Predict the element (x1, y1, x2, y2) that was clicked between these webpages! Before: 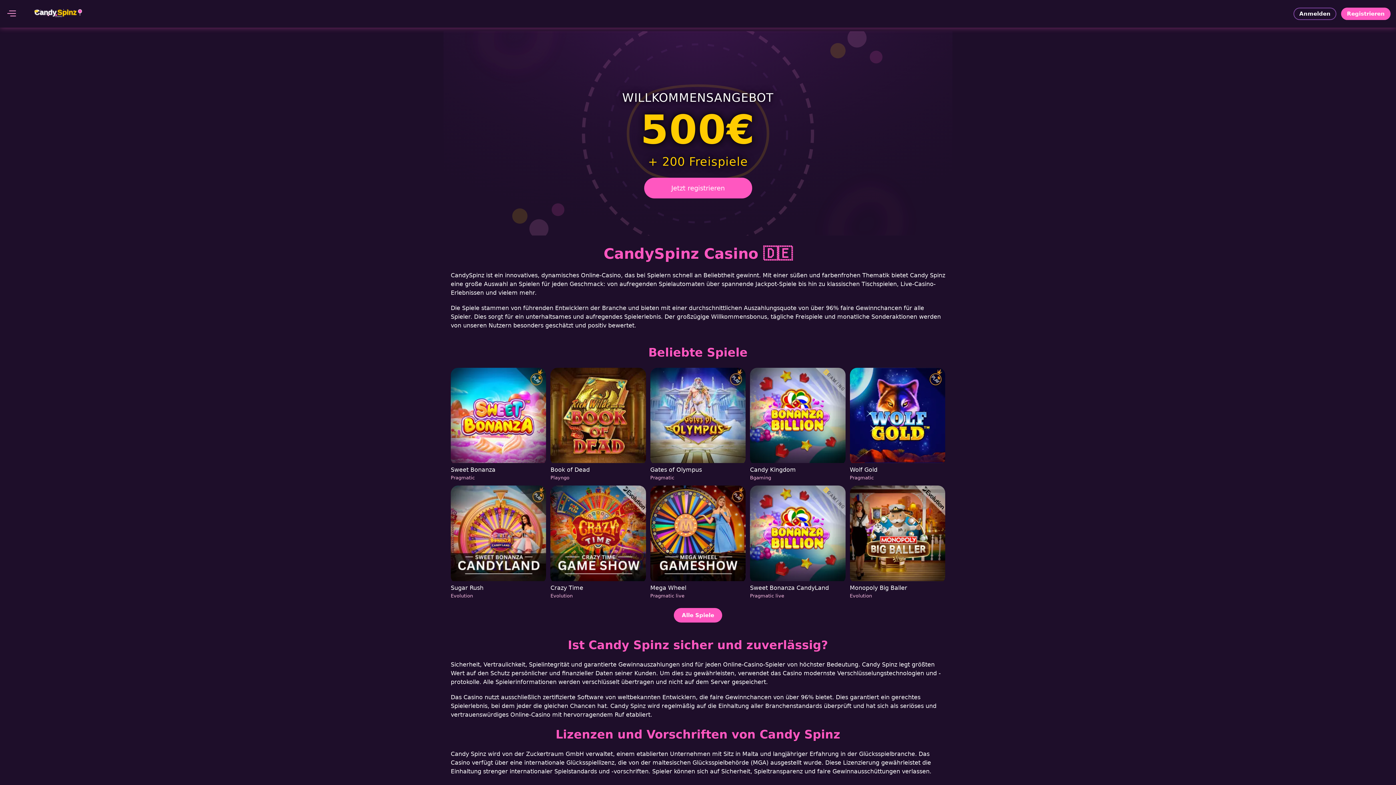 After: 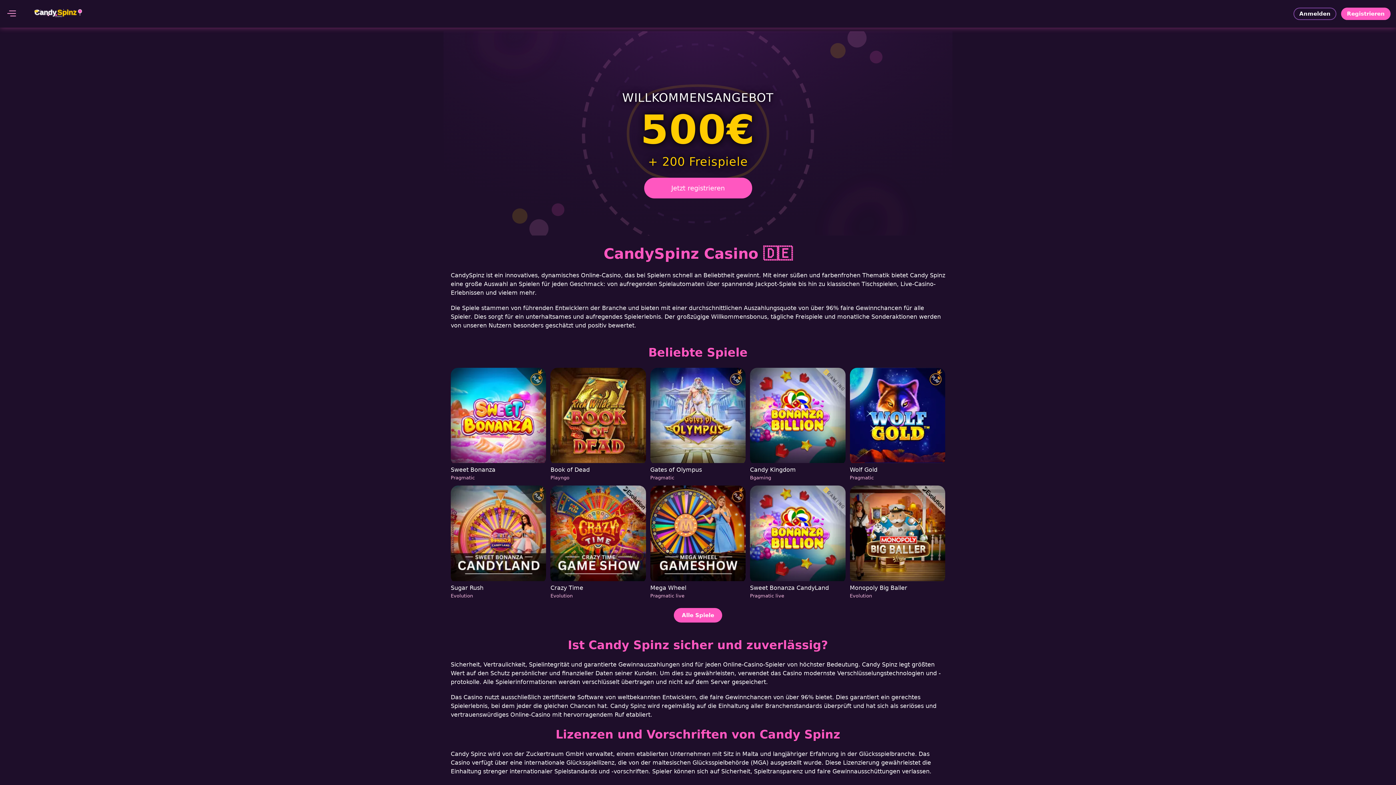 Action: label: Book of Dead
Playngo bbox: (550, 368, 646, 481)